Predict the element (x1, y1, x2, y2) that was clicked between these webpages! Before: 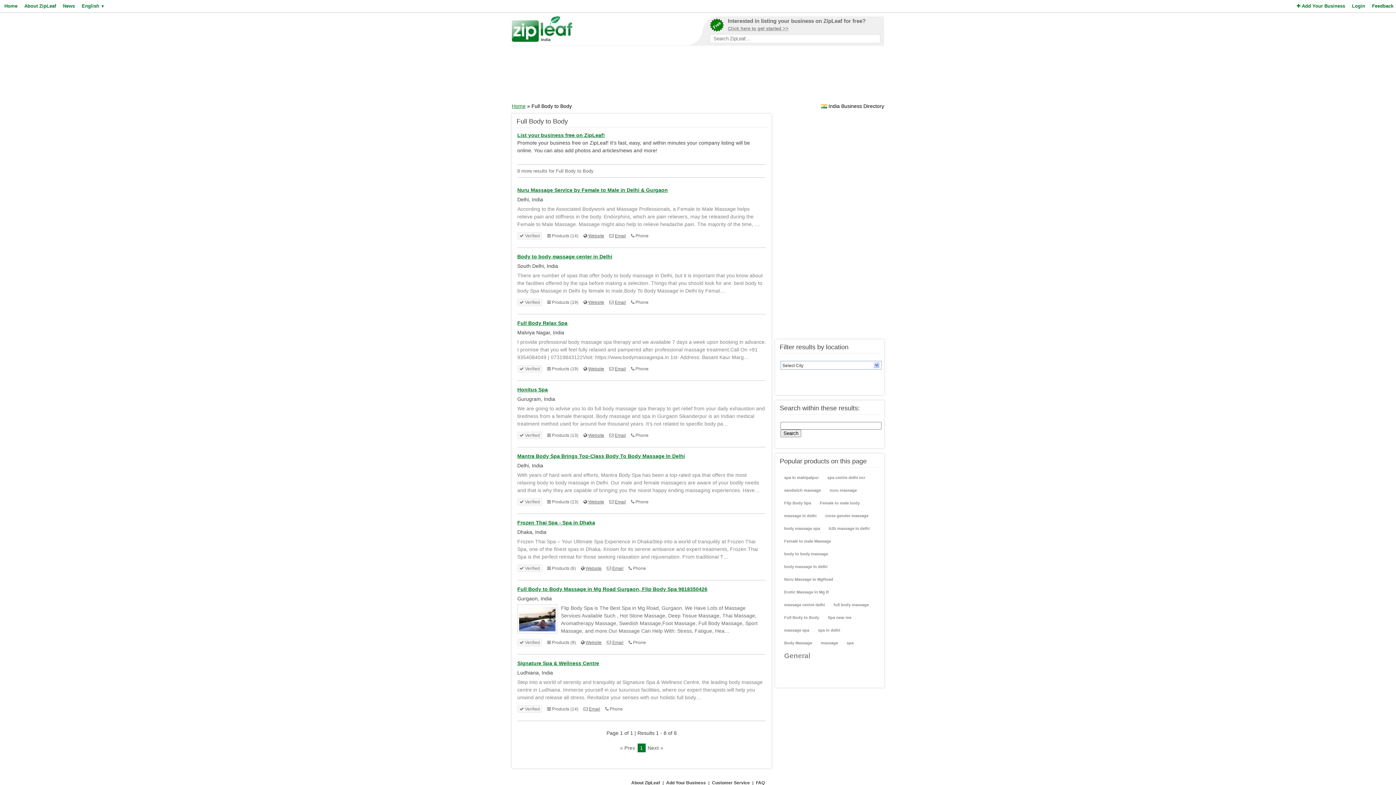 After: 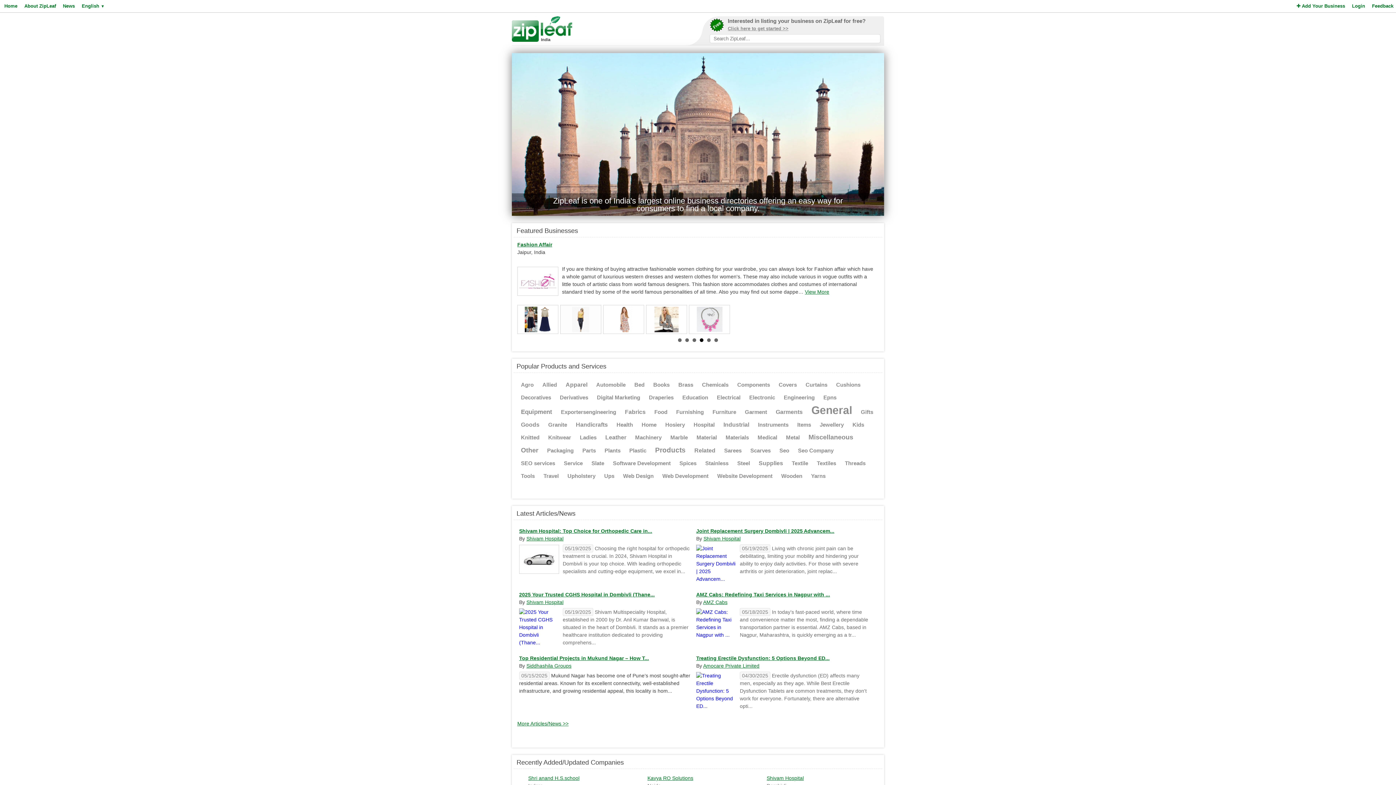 Action: bbox: (2, 0, 17, 12) label: Home